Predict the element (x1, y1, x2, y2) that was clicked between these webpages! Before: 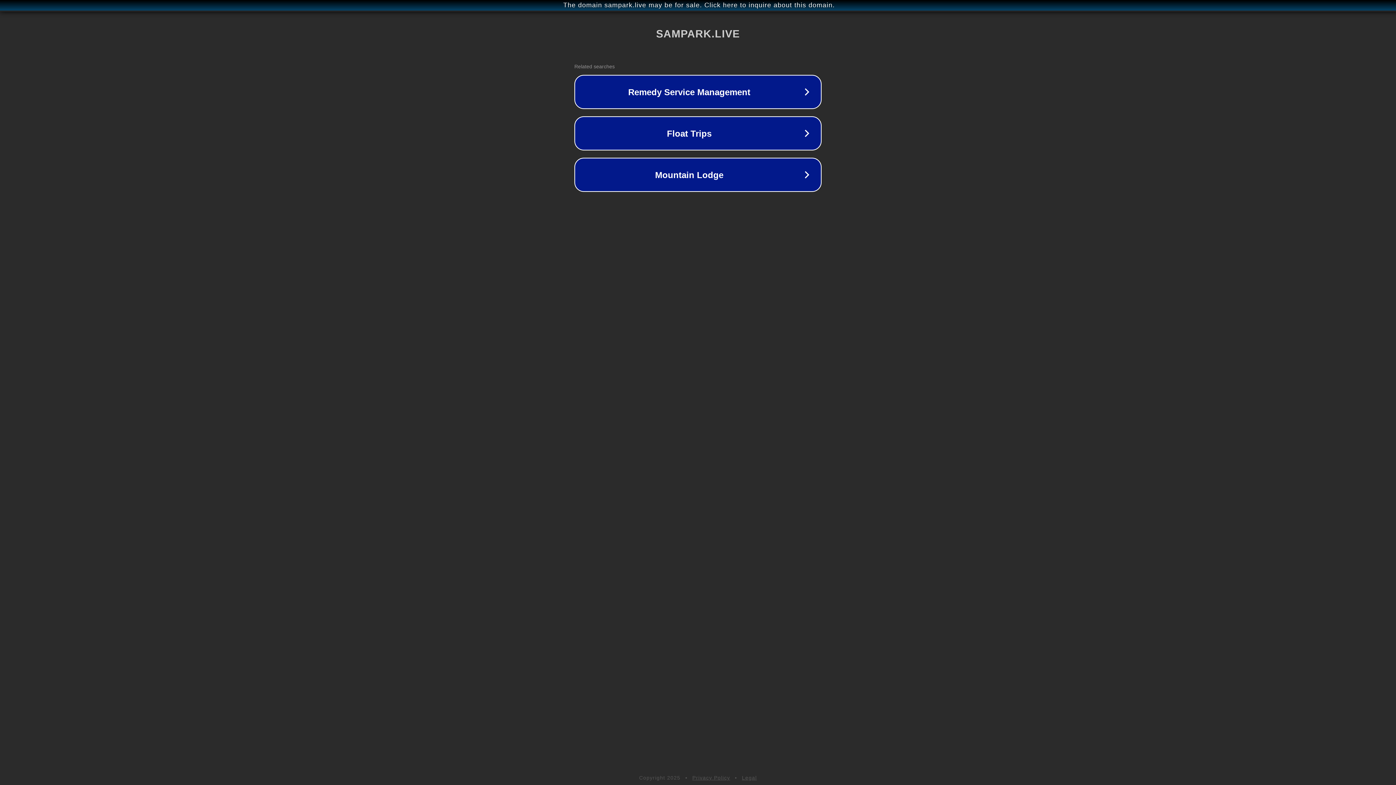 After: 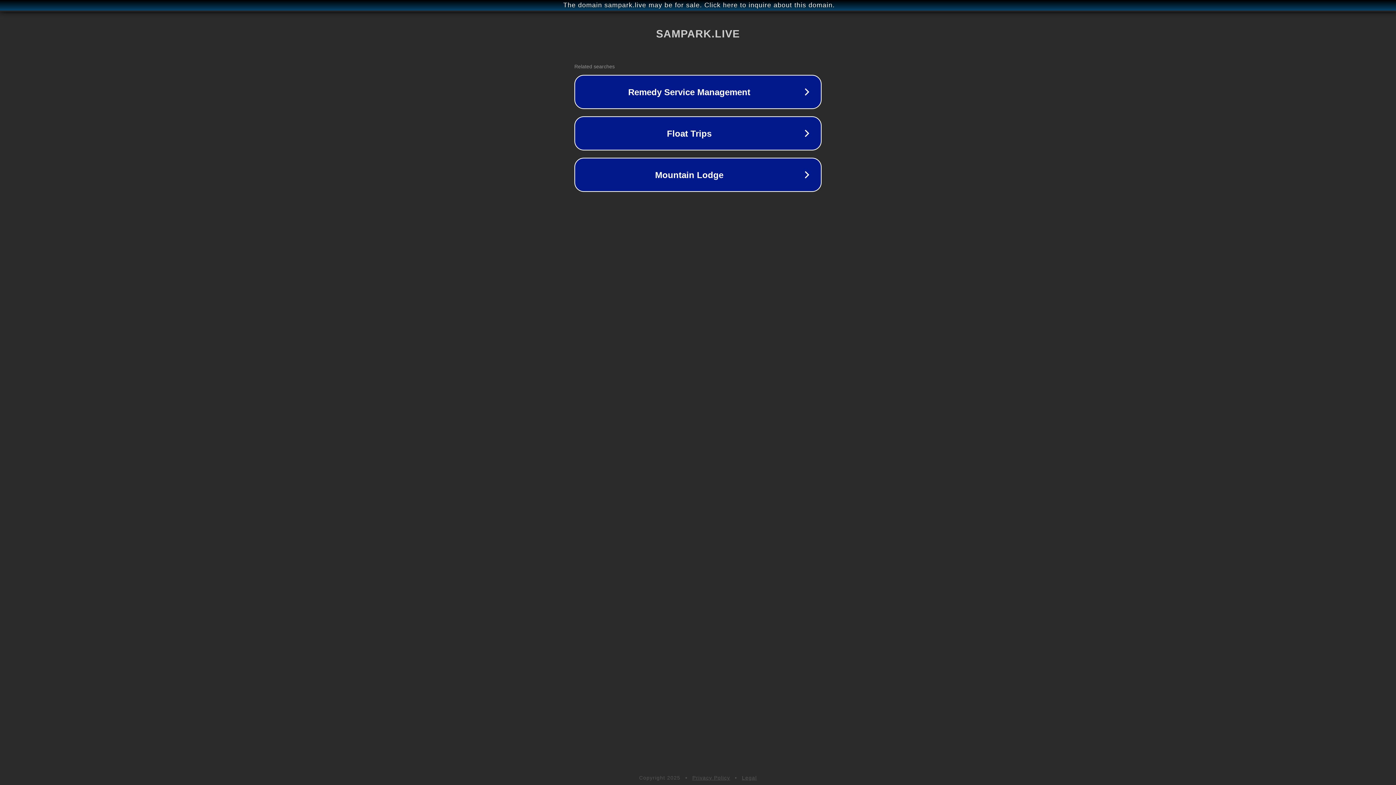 Action: label: Privacy Policy bbox: (692, 775, 730, 781)